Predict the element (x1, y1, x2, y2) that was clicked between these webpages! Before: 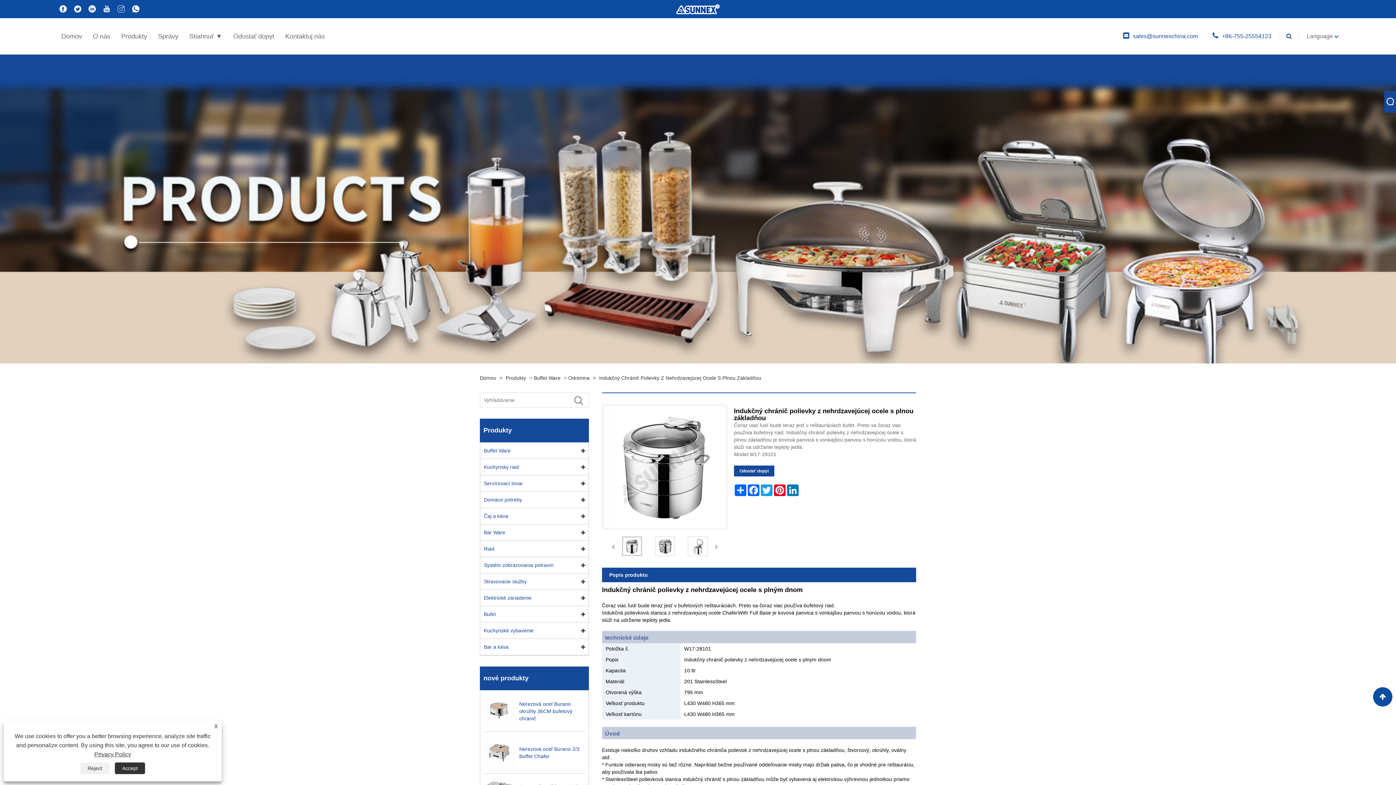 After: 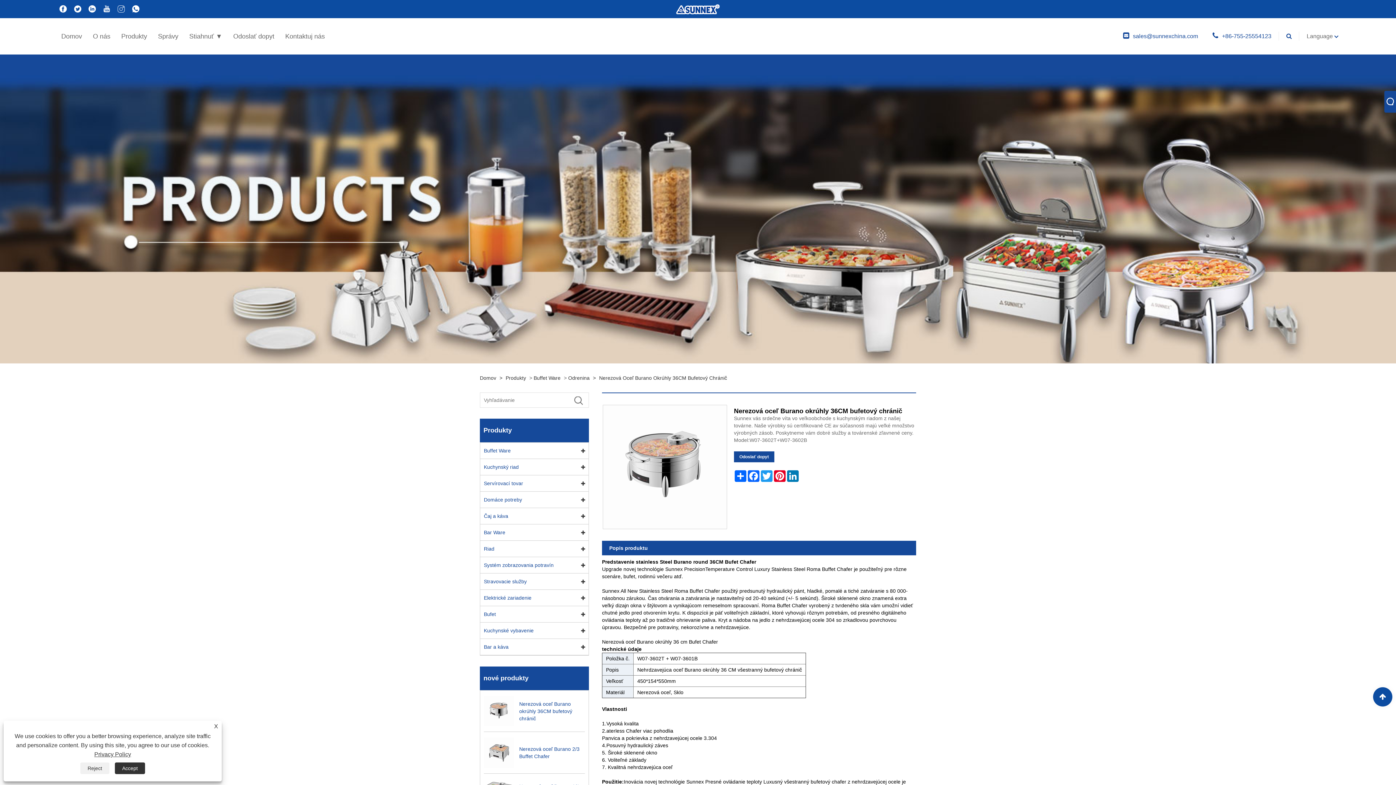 Action: label: Nerezová oceľ Burano okrúhly 36CM bufetový chránič bbox: (484, 690, 585, 732)